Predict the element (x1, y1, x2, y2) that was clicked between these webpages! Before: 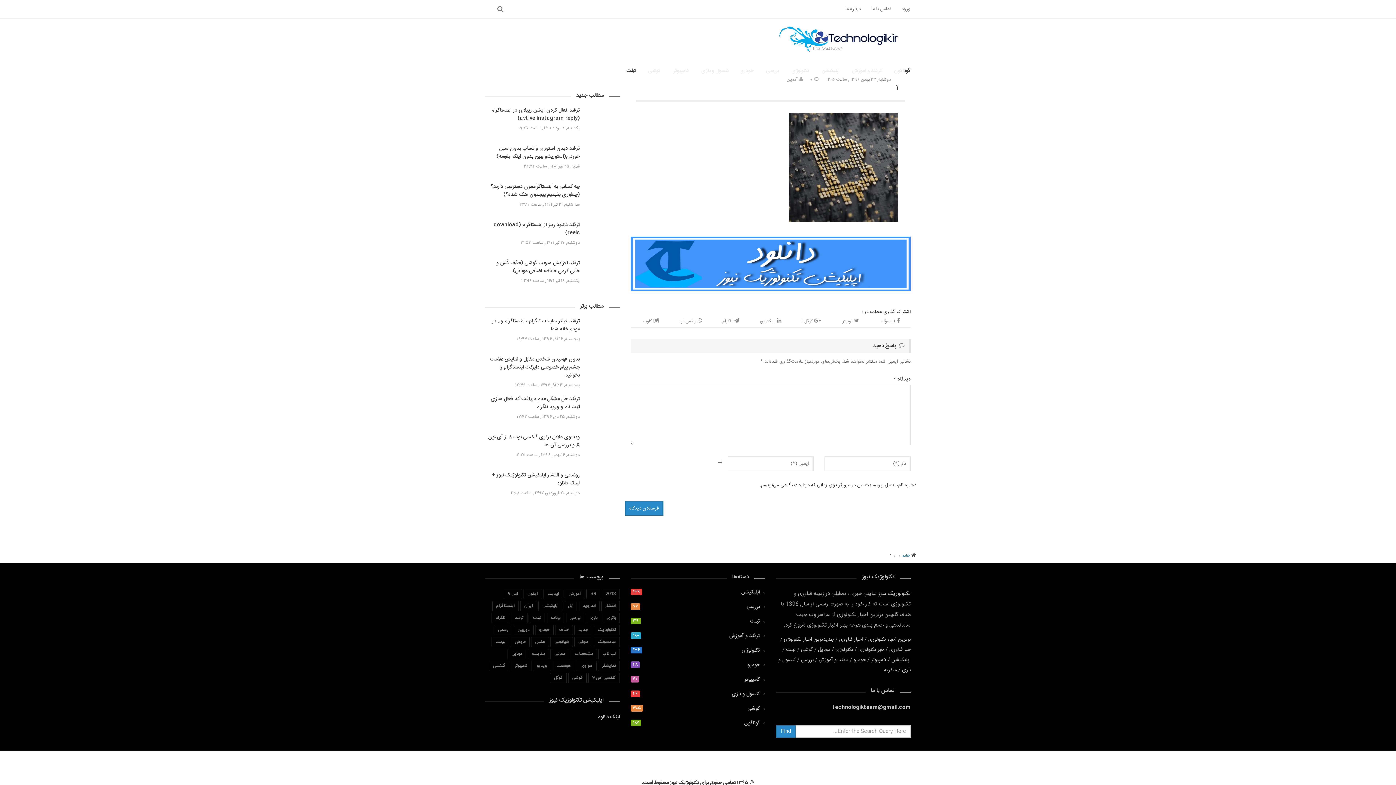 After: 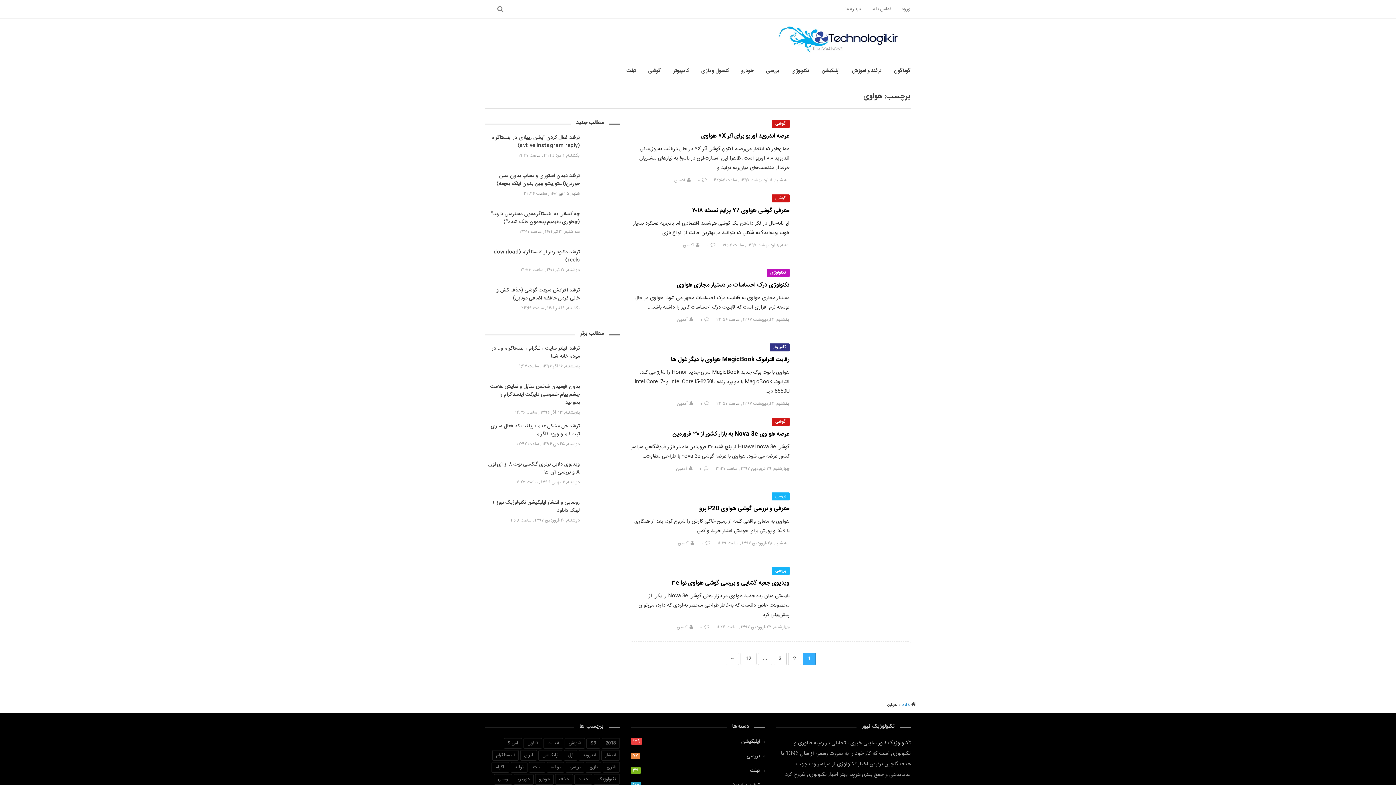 Action: bbox: (576, 661, 596, 671) label: هواوی (81 مورد)